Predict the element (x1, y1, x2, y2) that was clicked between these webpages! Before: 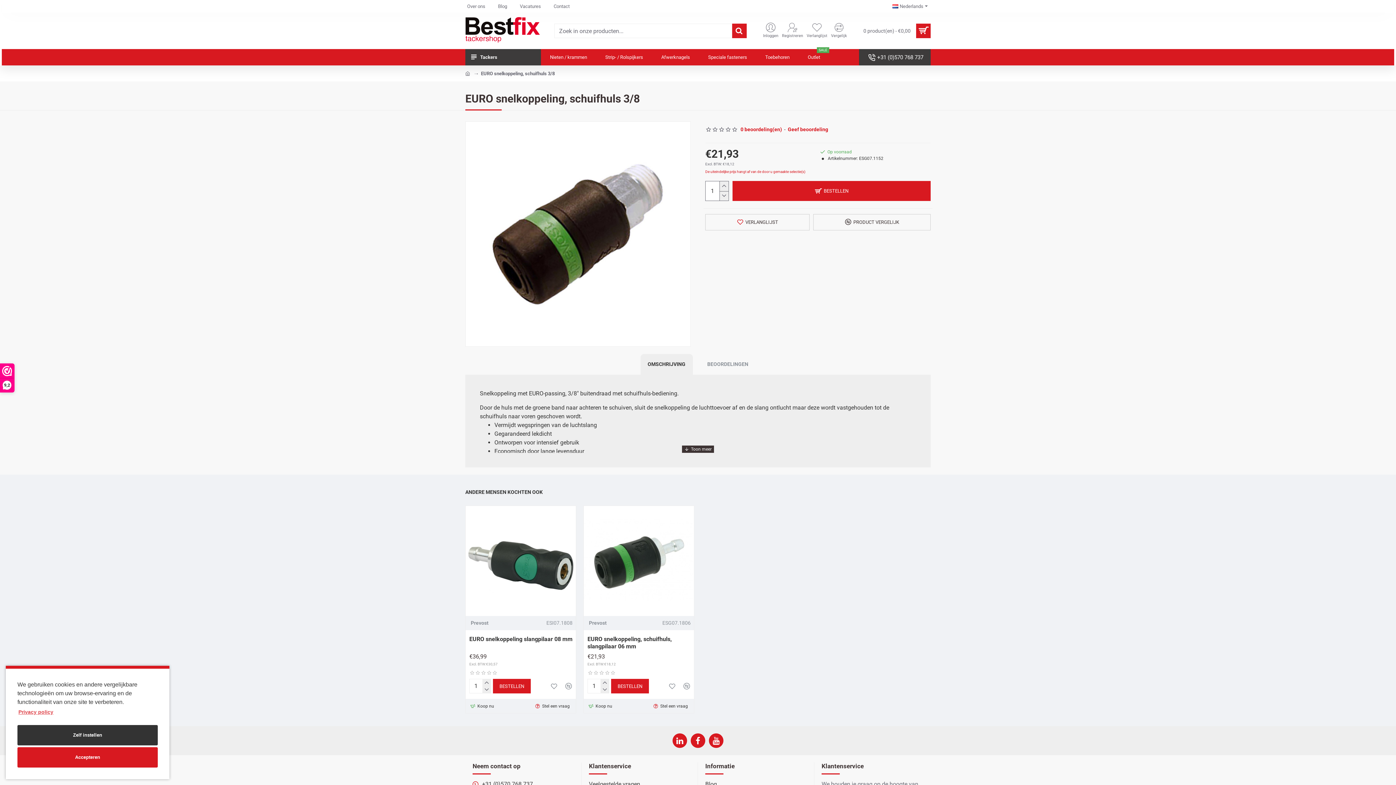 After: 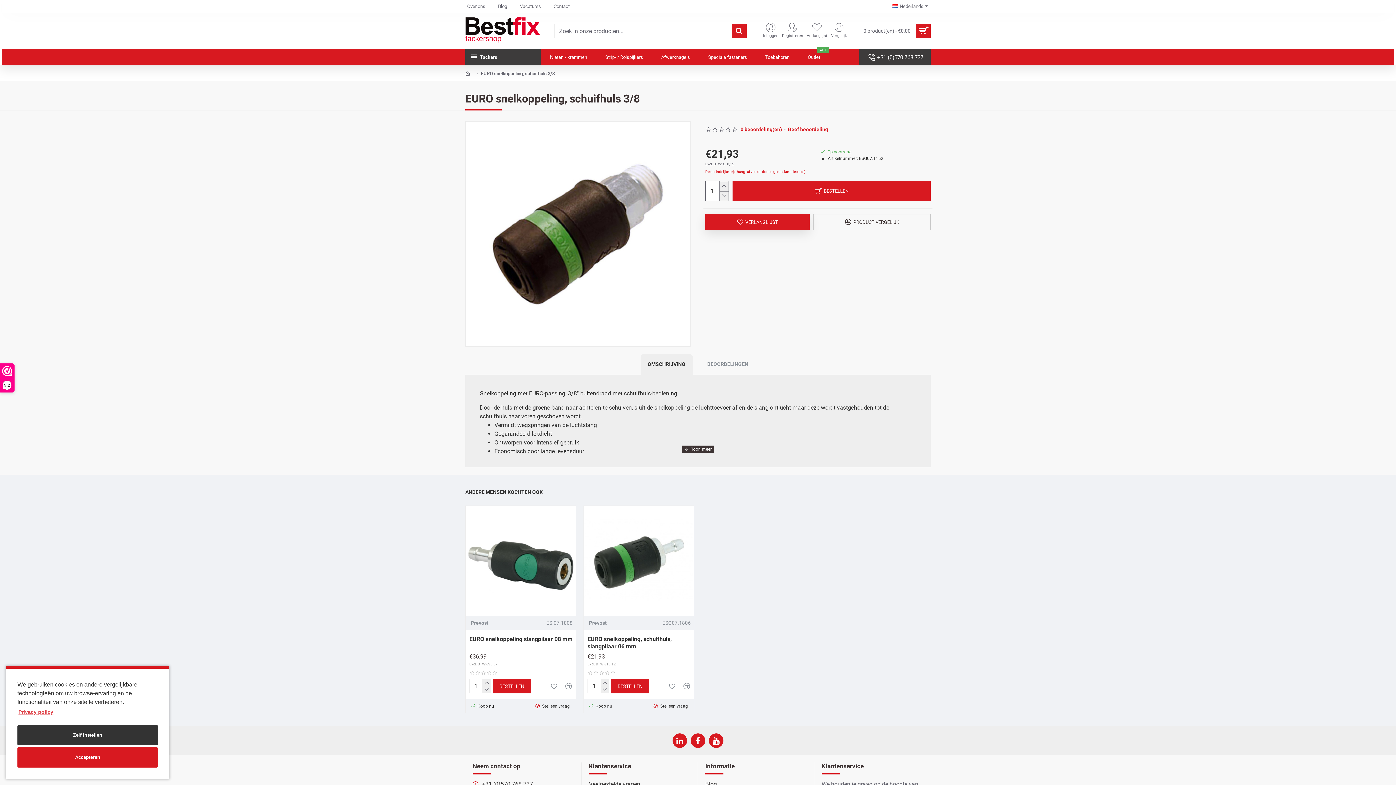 Action: bbox: (705, 214, 809, 230) label: VERLANGLIJST